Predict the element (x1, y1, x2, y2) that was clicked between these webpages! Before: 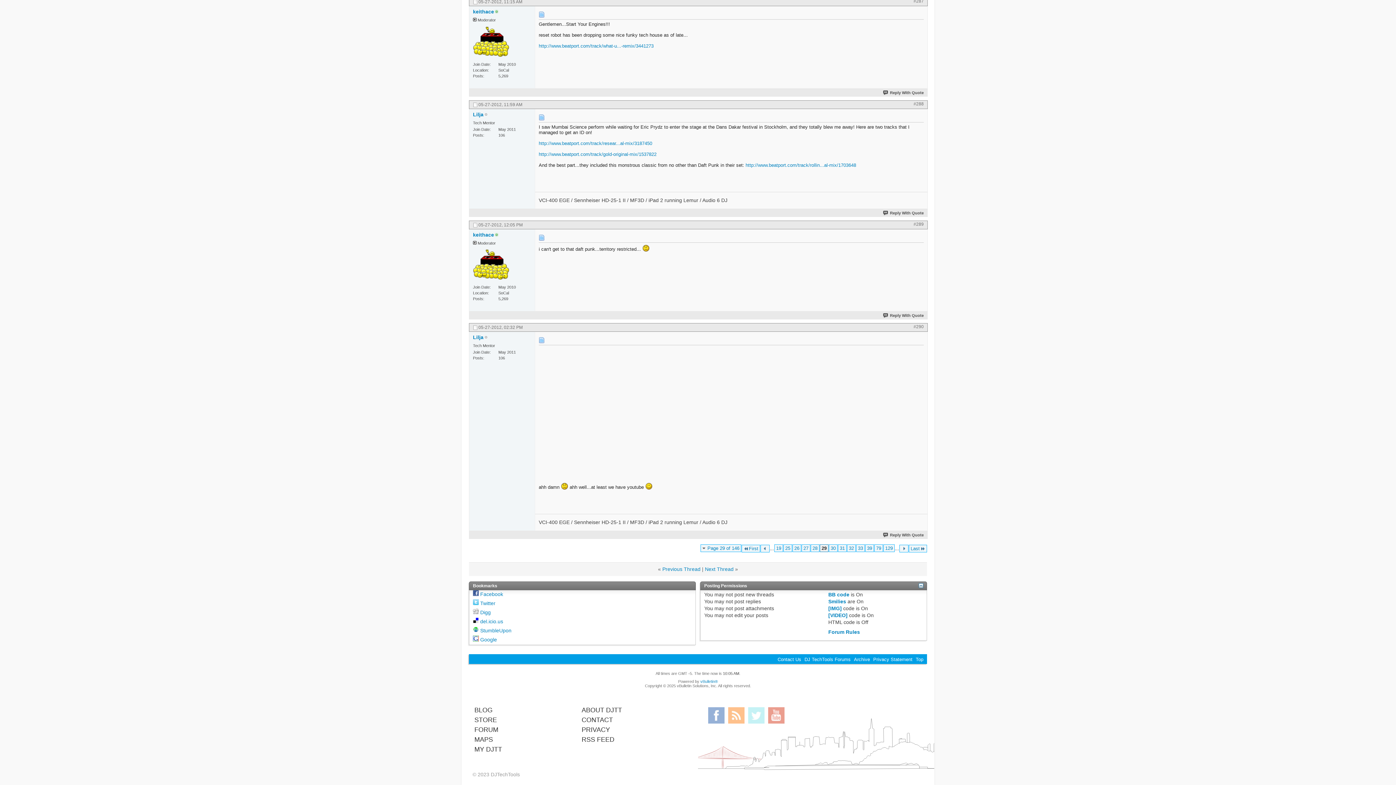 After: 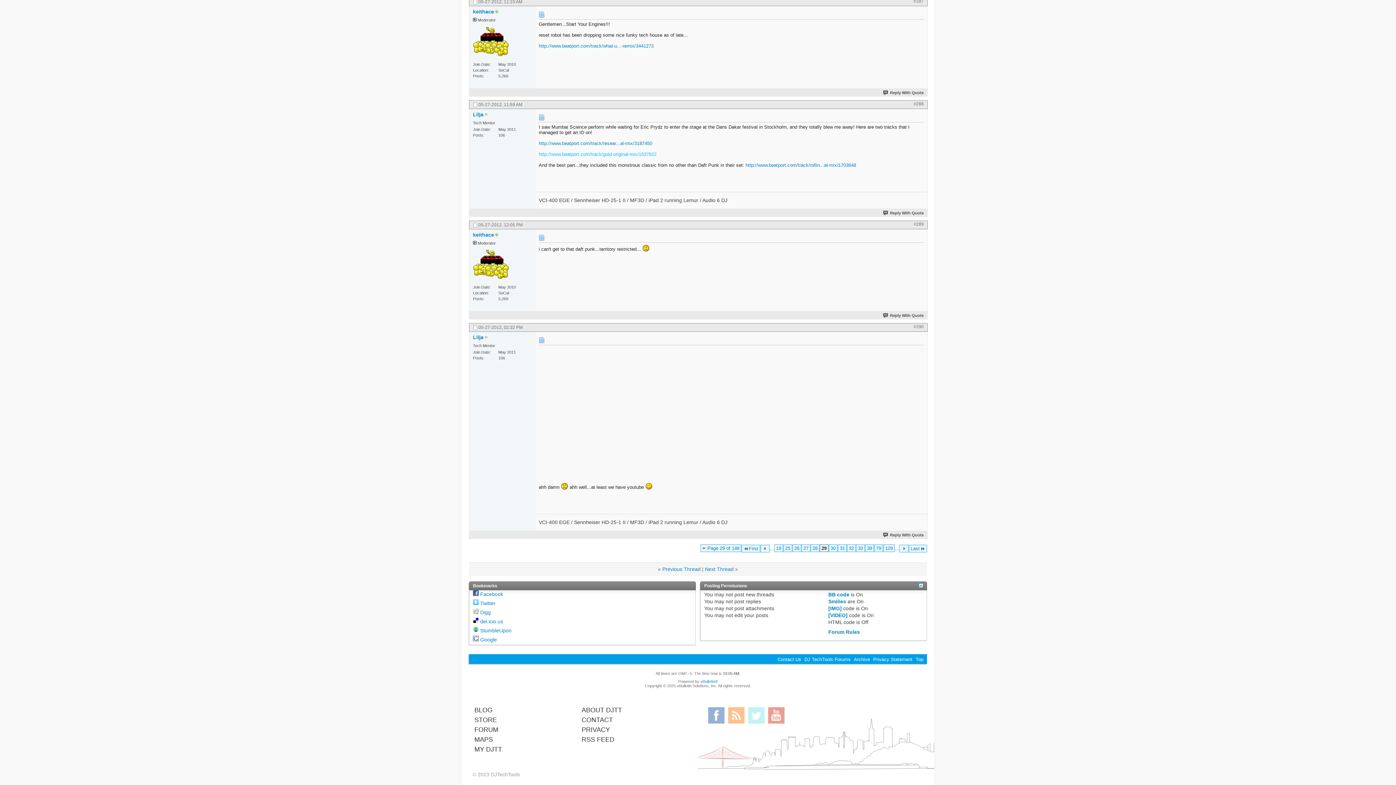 Action: label: http://www.beatport.com/track/gold-original-mix/1537822 bbox: (538, 151, 656, 156)